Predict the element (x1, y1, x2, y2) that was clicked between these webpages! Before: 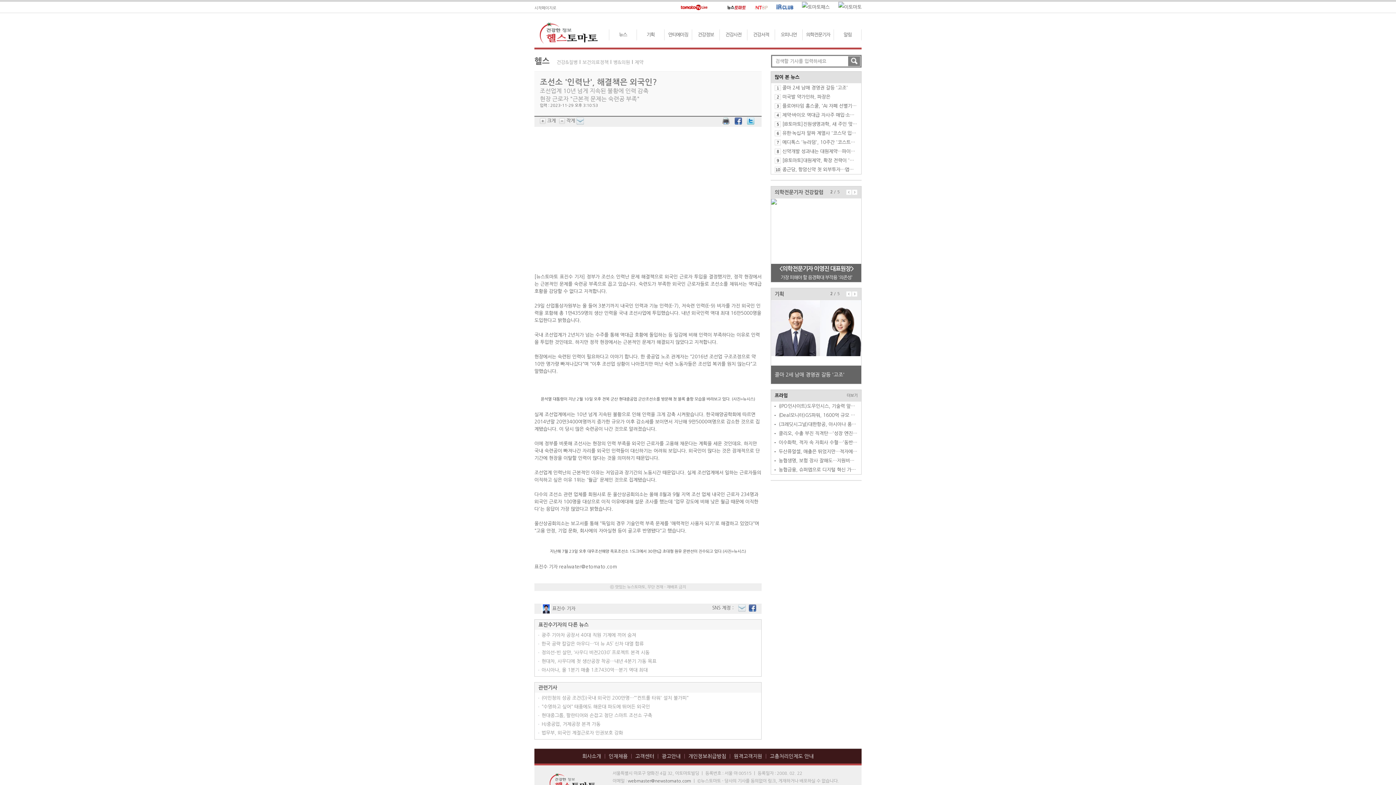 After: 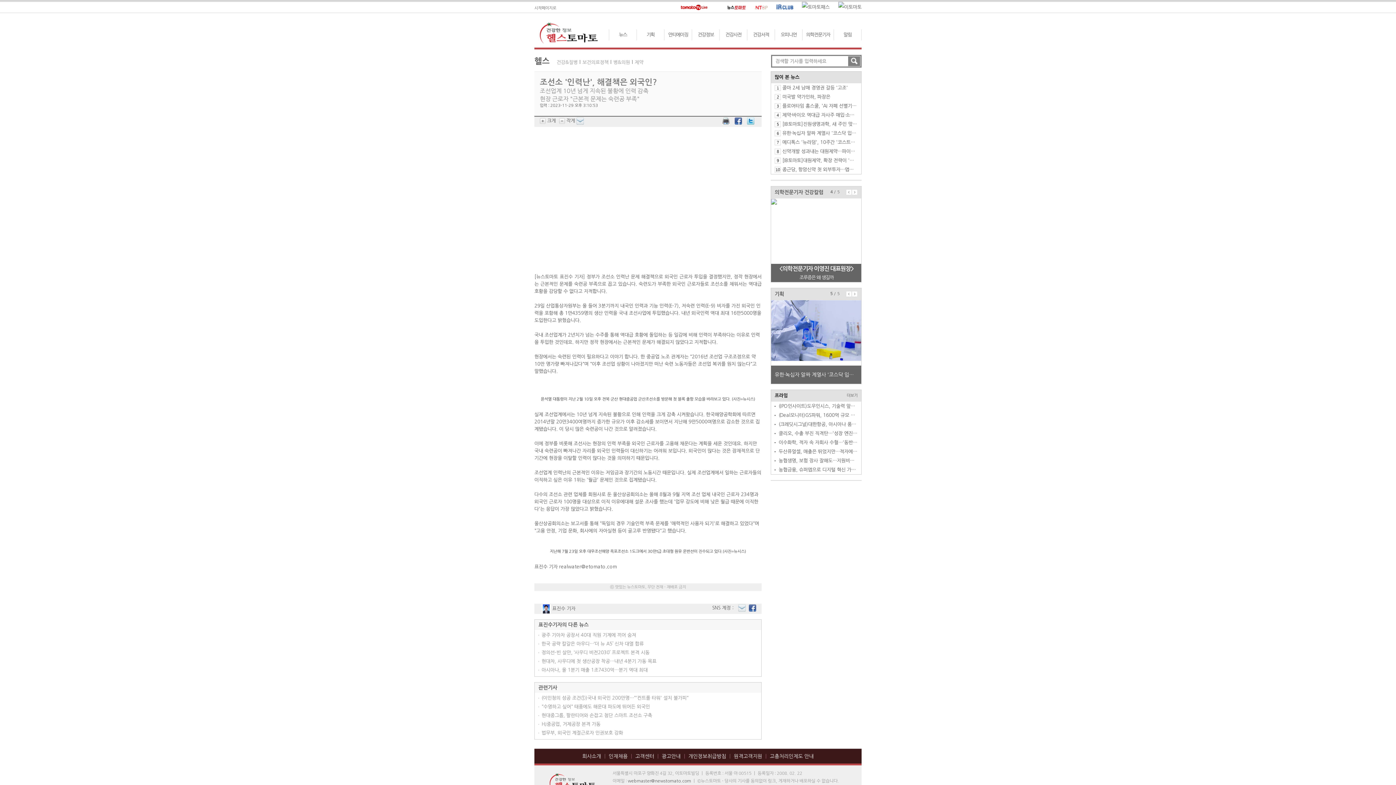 Action: bbox: (681, 4, 711, 9)